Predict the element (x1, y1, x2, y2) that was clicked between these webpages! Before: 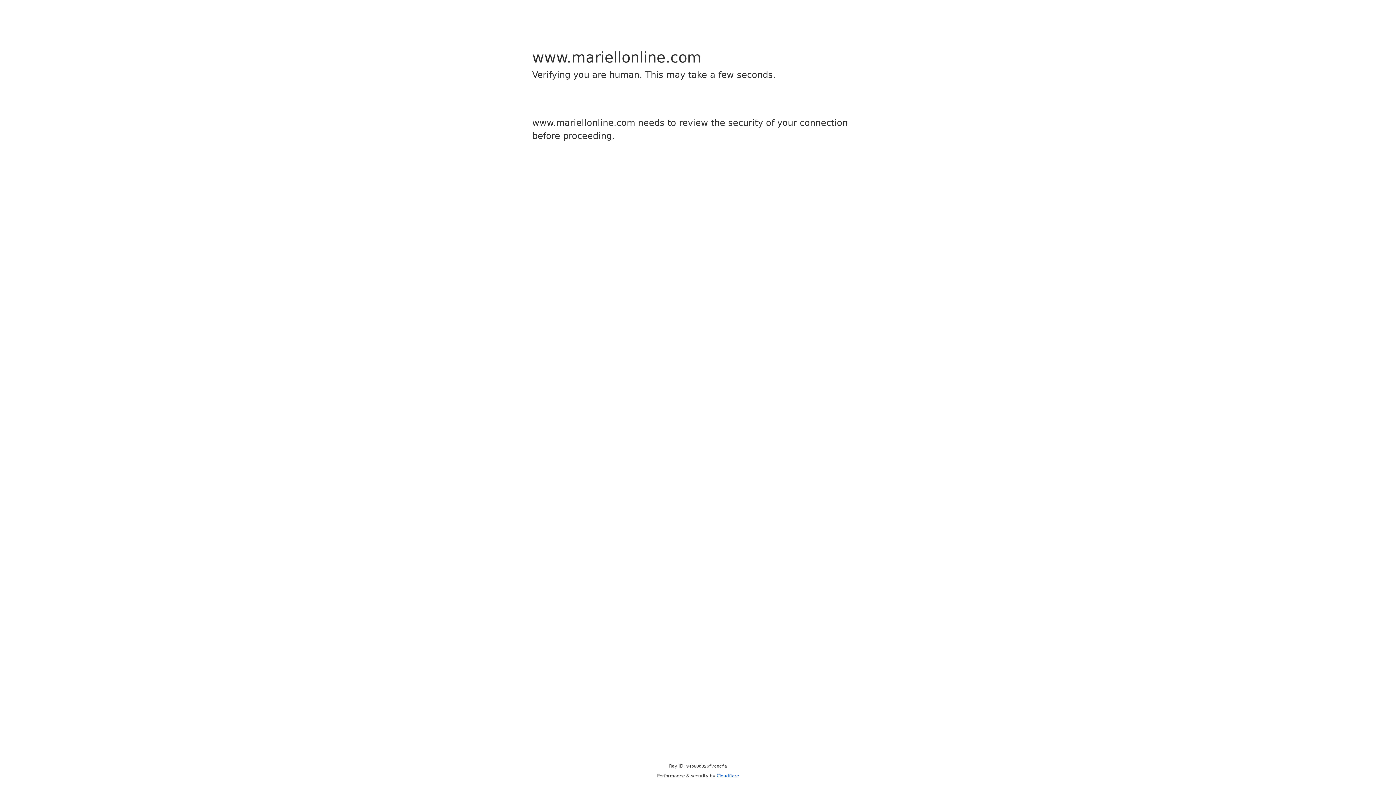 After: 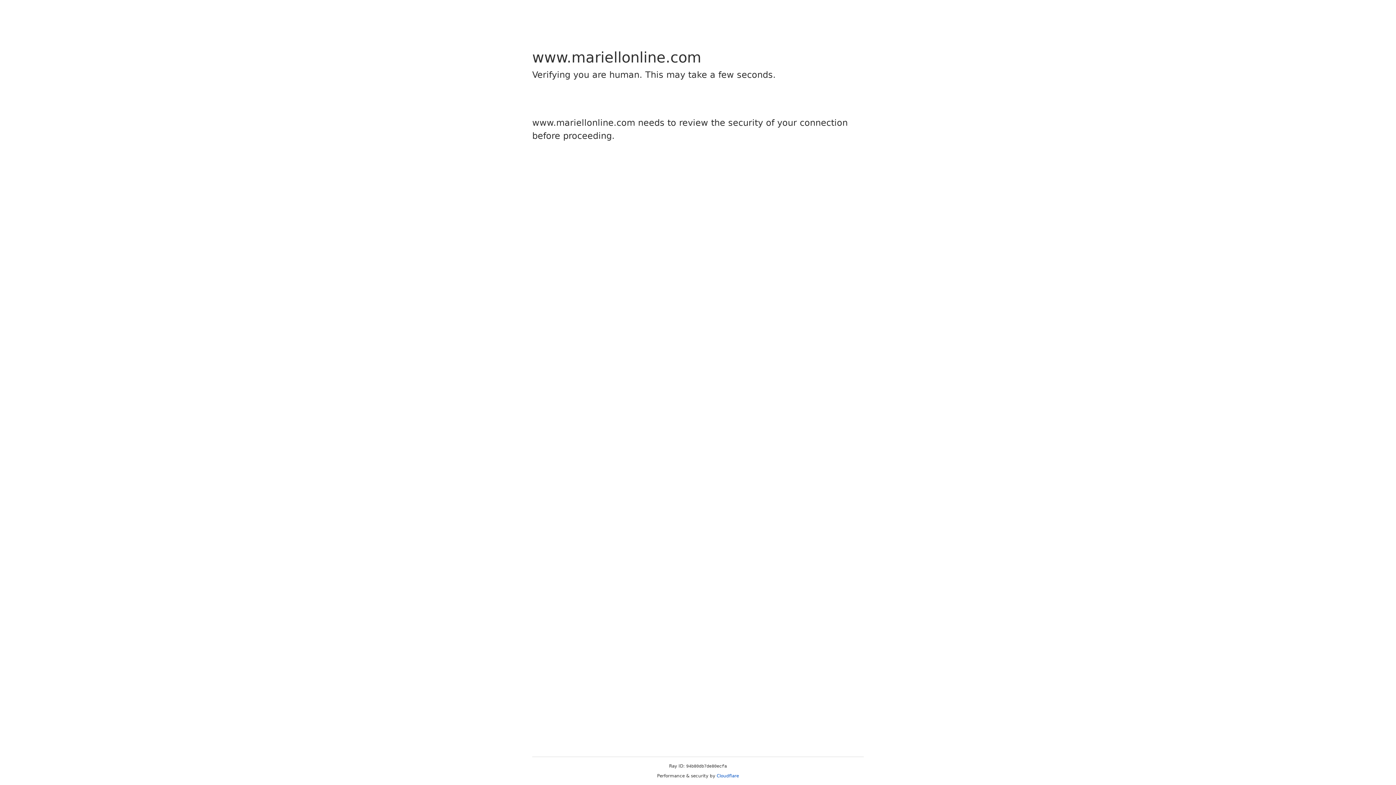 Action: bbox: (716, 773, 739, 778) label: Cloudflare